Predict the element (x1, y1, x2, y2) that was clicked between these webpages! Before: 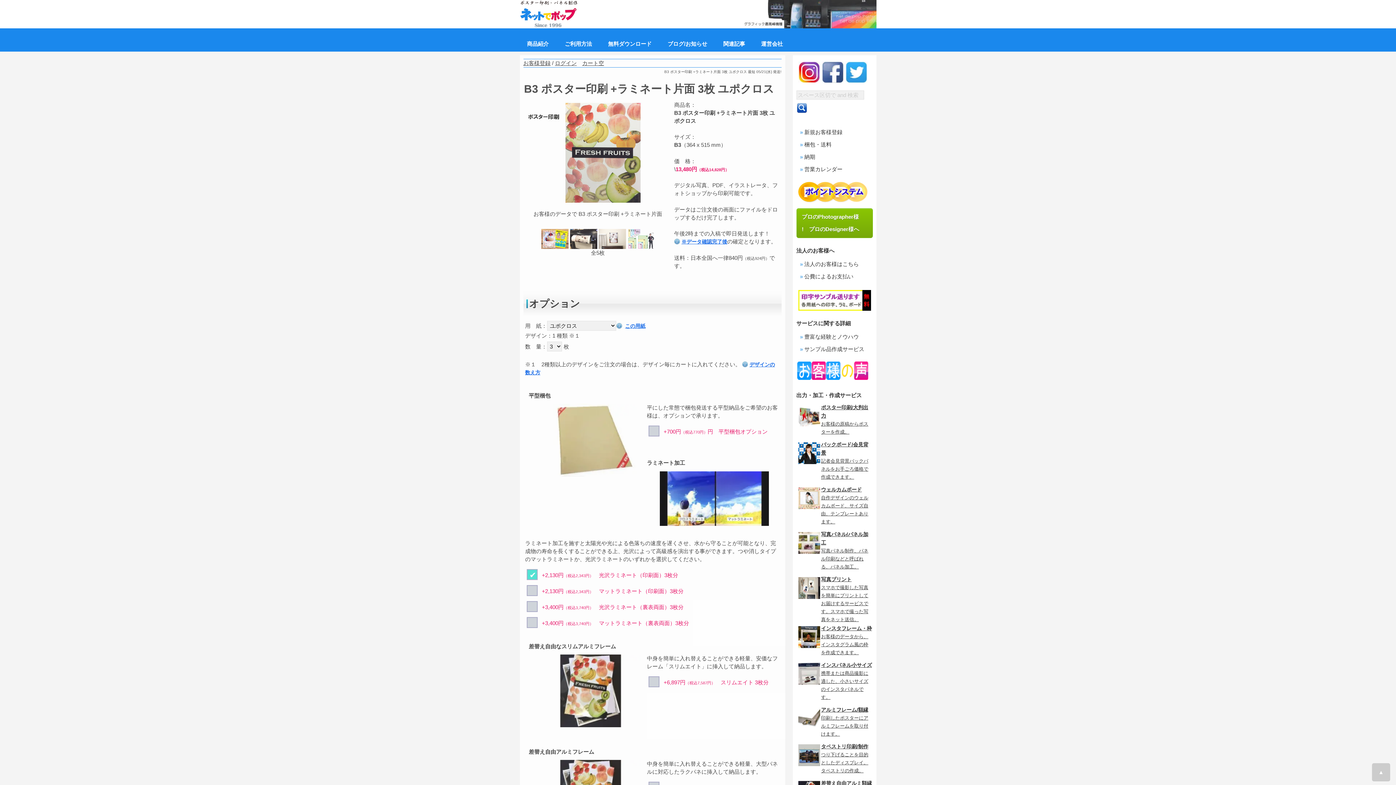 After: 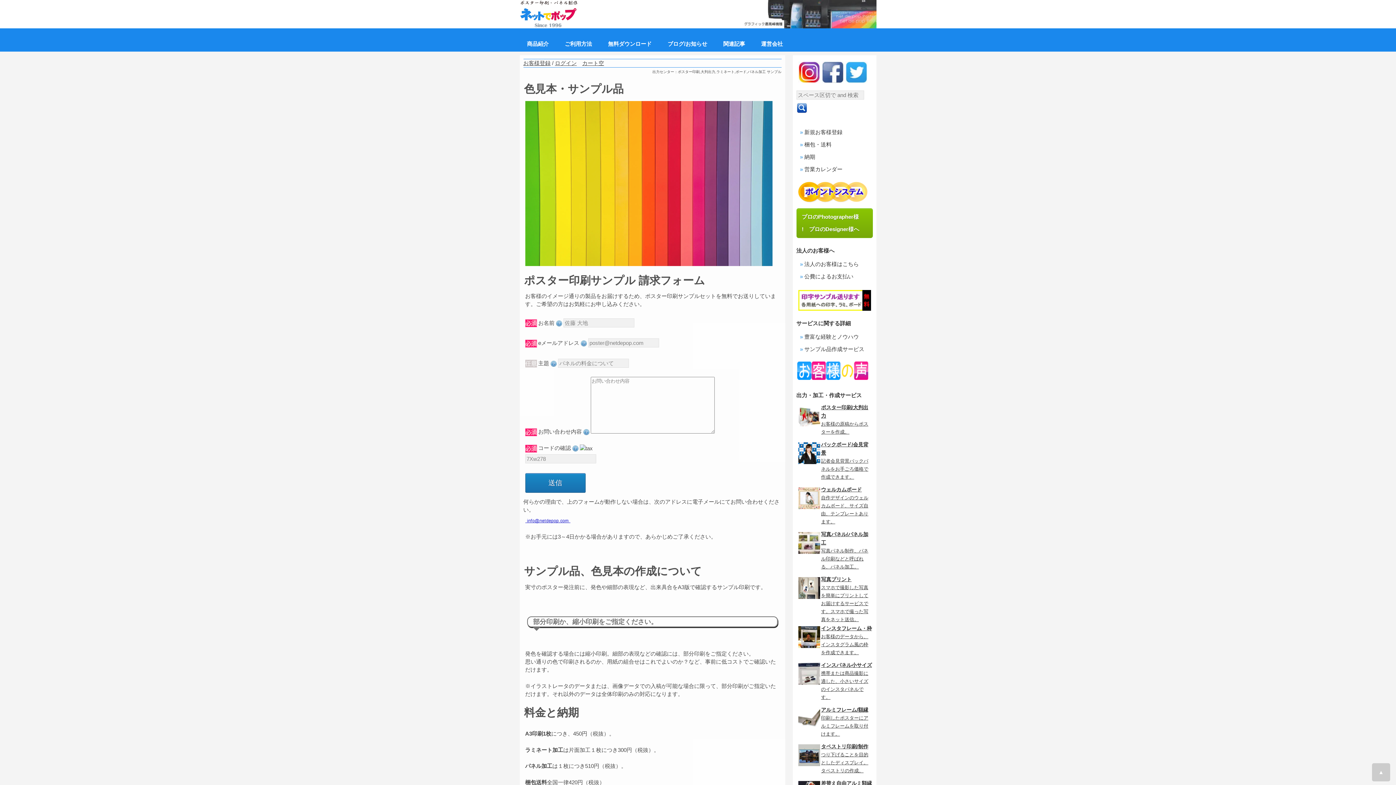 Action: label: サンプル品作成サービス bbox: (796, 343, 872, 355)